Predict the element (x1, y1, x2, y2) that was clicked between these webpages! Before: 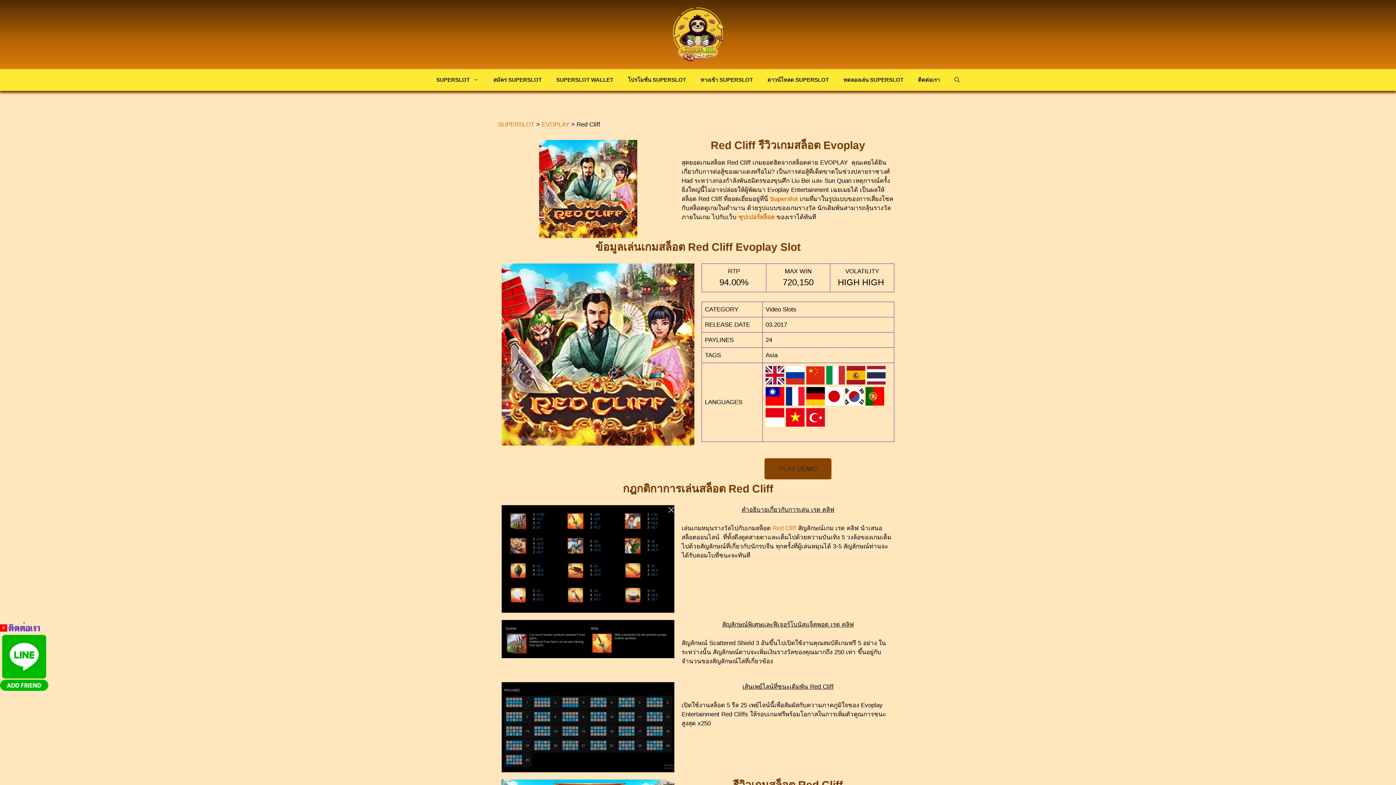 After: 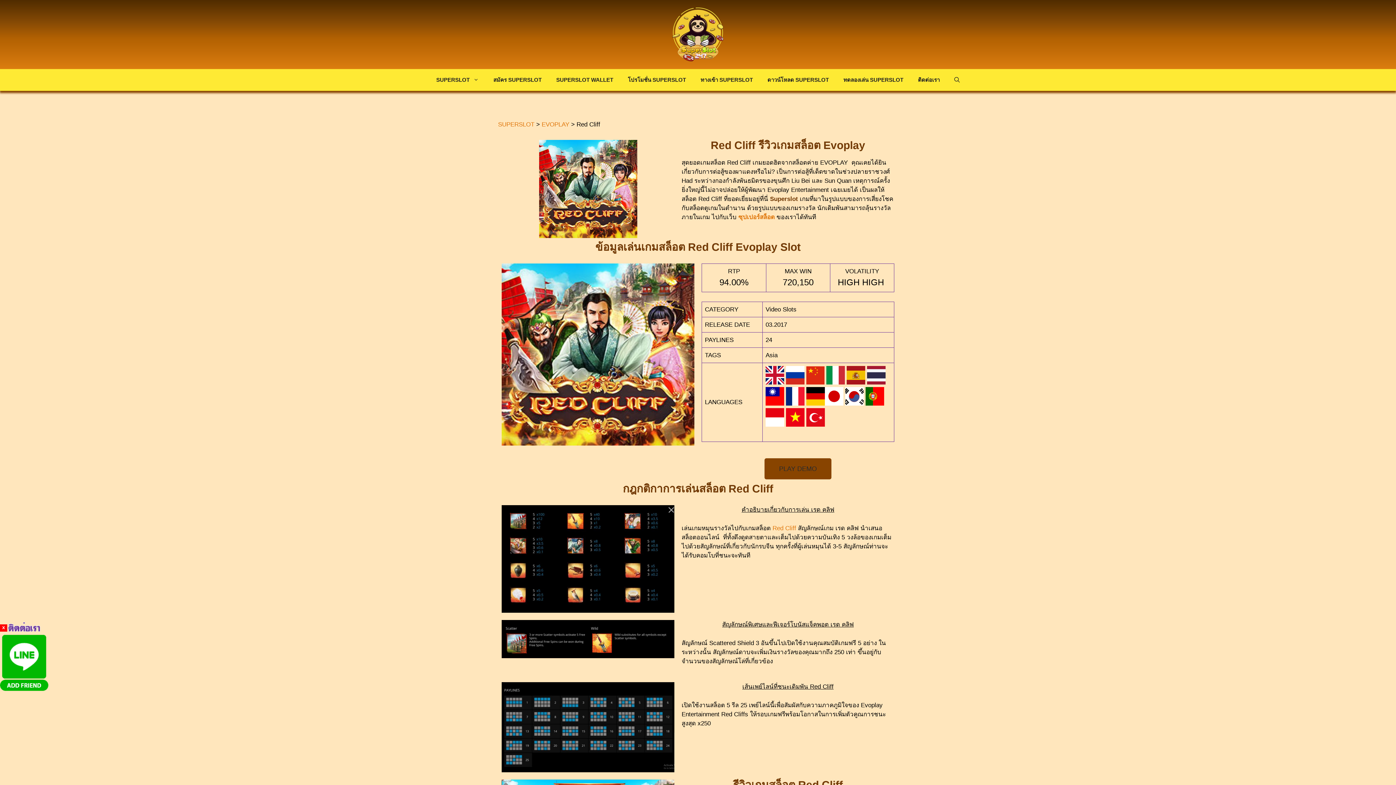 Action: label: Superslot bbox: (770, 195, 798, 202)